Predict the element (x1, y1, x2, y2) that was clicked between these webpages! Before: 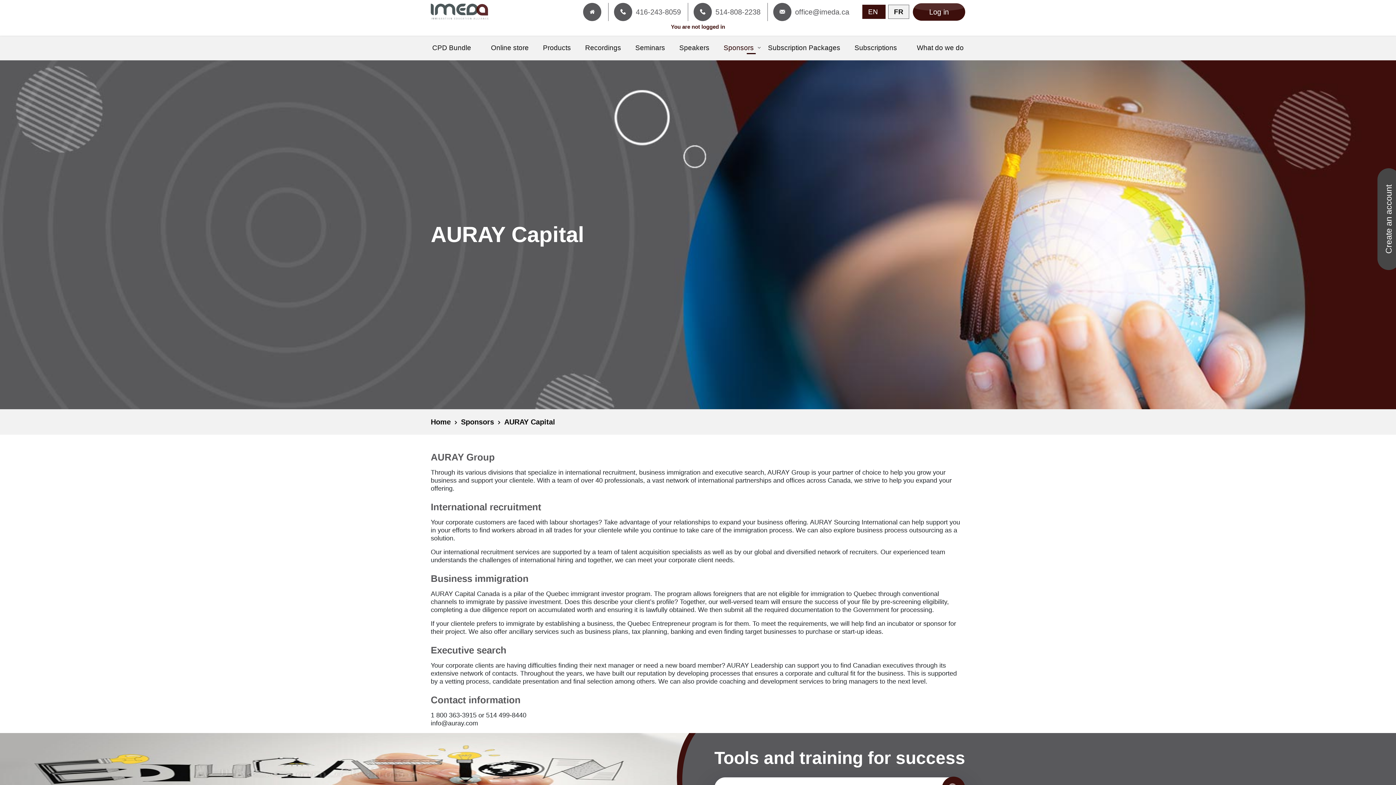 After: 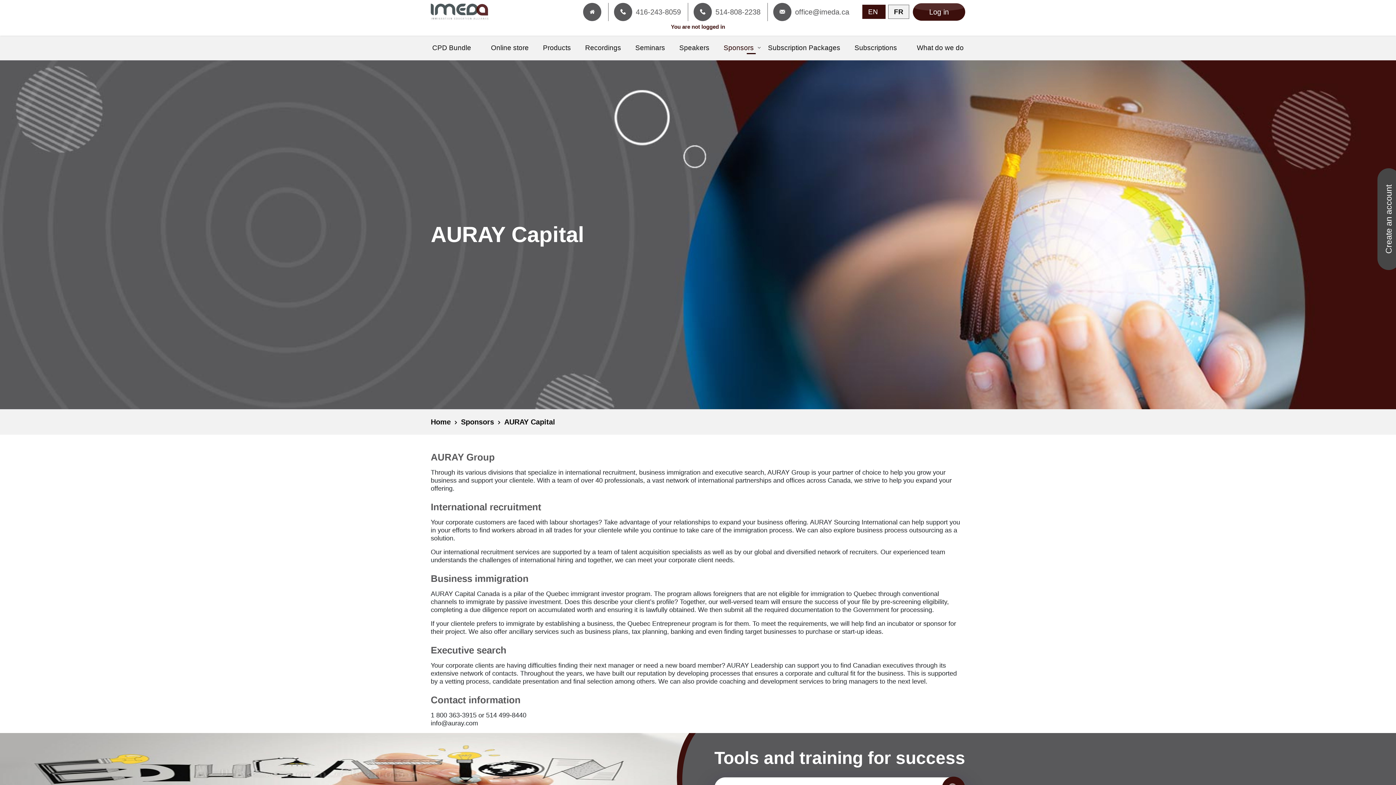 Action: label: EN  bbox: (862, 4, 885, 18)